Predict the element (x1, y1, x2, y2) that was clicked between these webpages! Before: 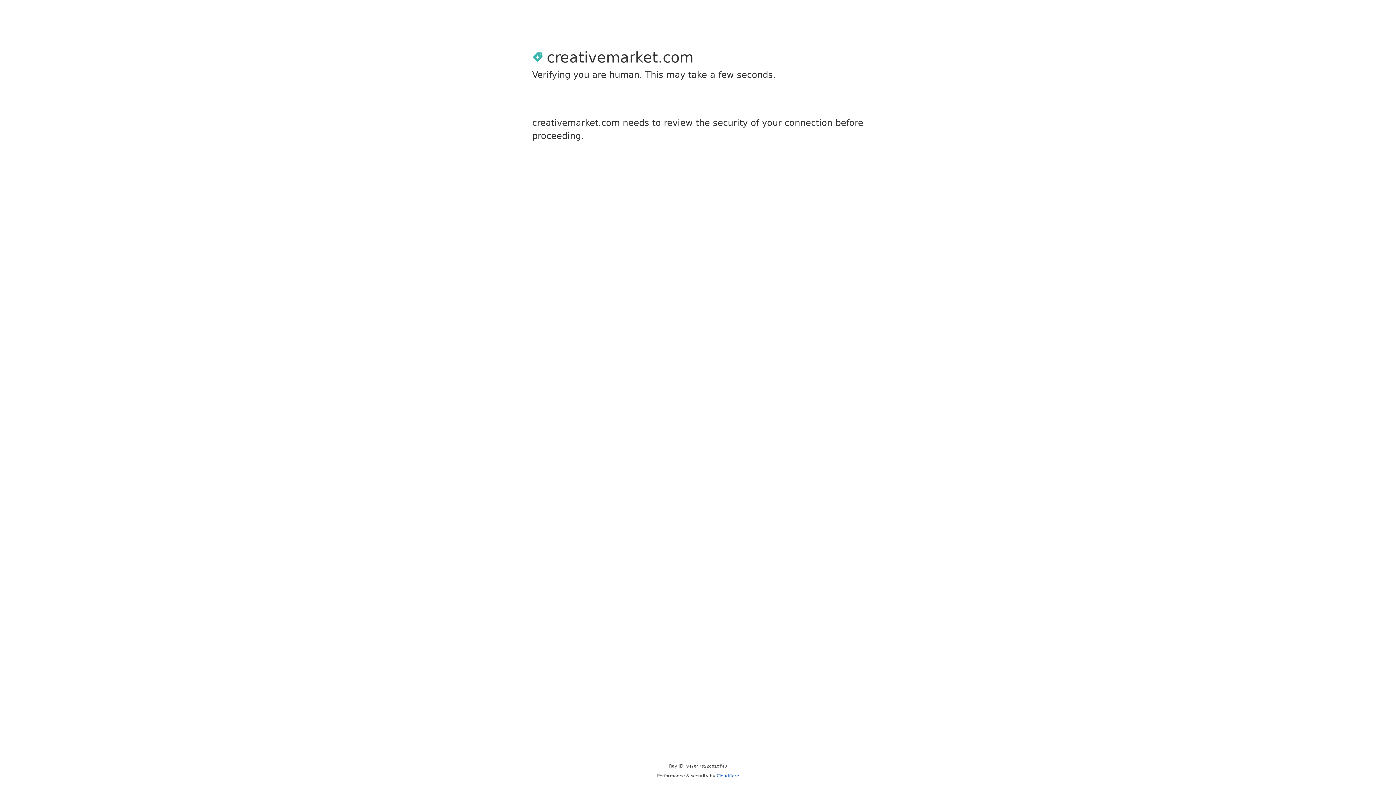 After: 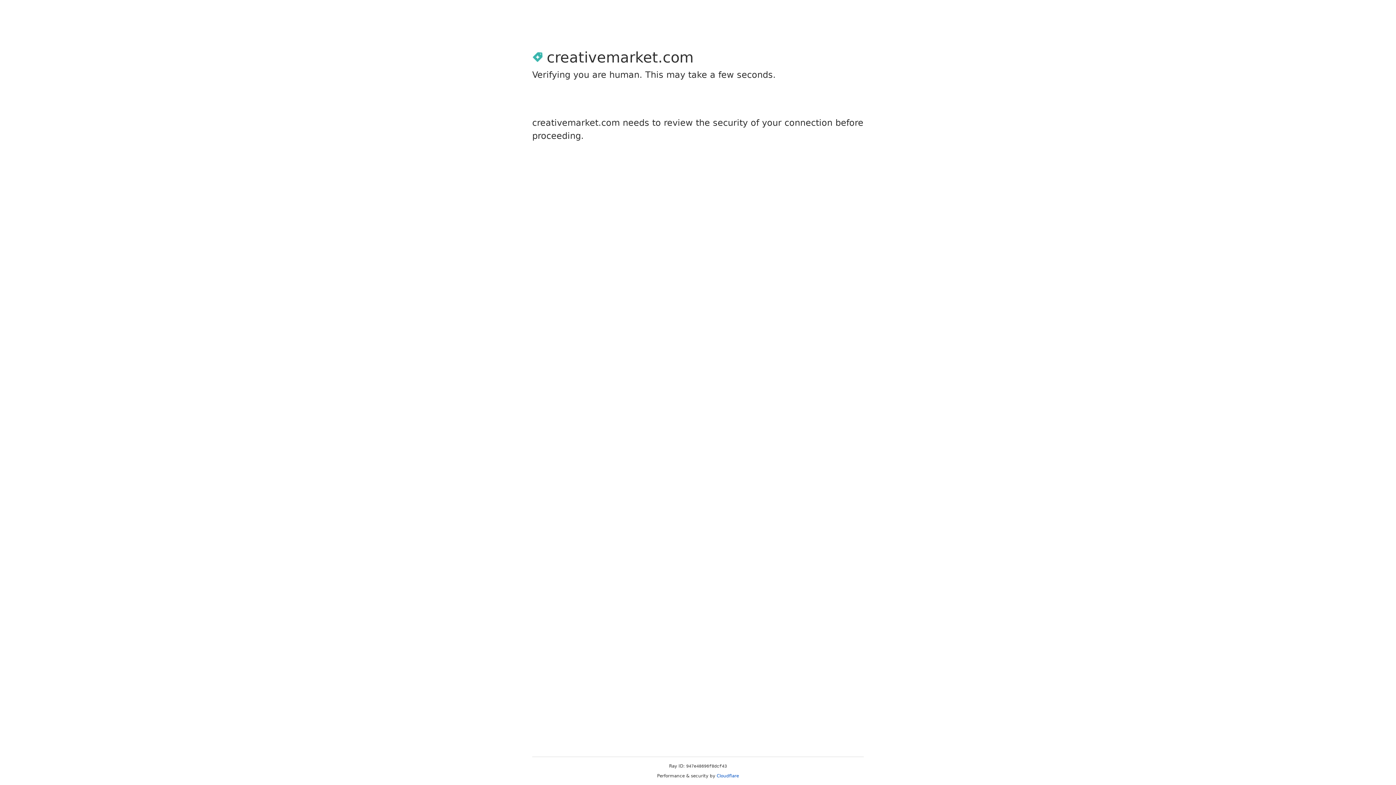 Action: bbox: (716, 773, 739, 778) label: Cloudflare